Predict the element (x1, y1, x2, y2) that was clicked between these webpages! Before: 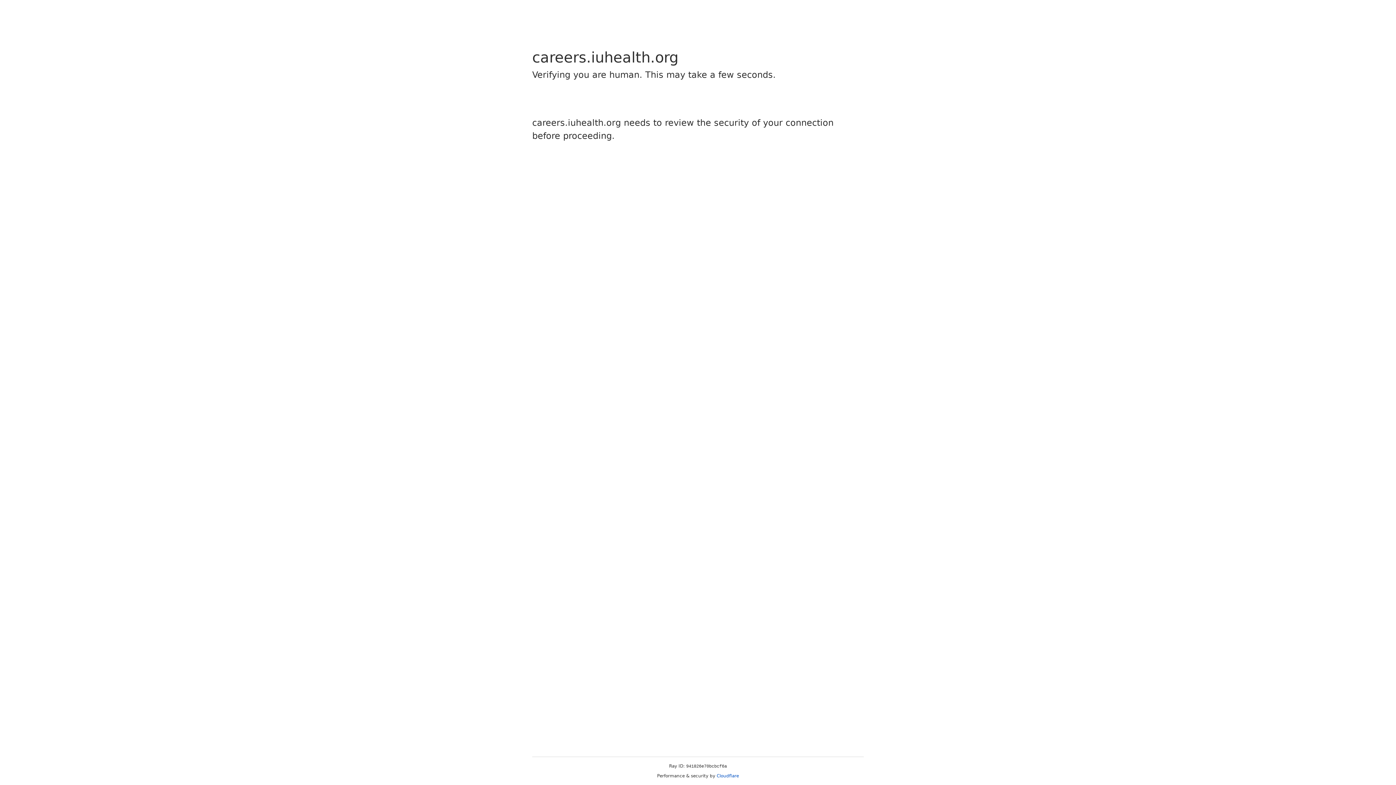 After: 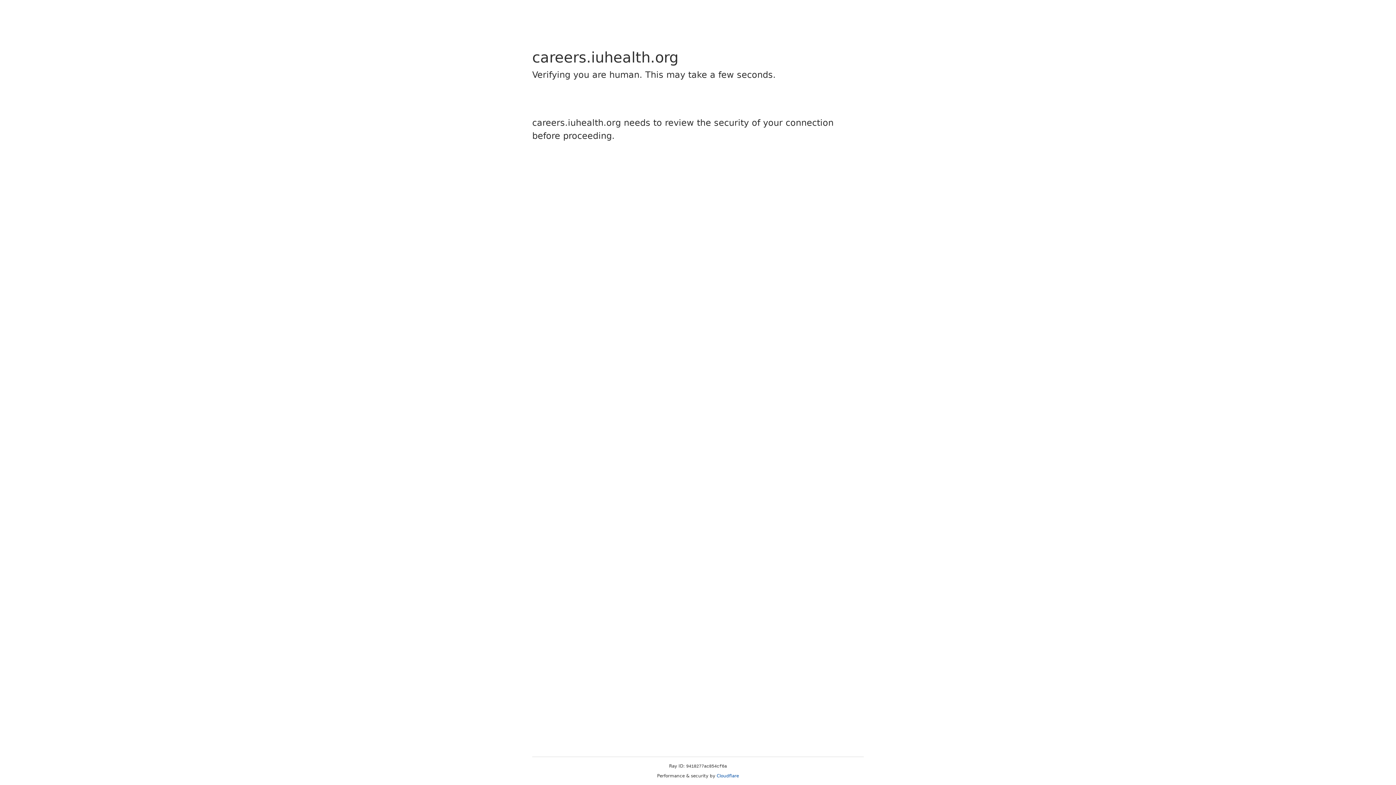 Action: label: Cloudflare bbox: (716, 773, 739, 778)